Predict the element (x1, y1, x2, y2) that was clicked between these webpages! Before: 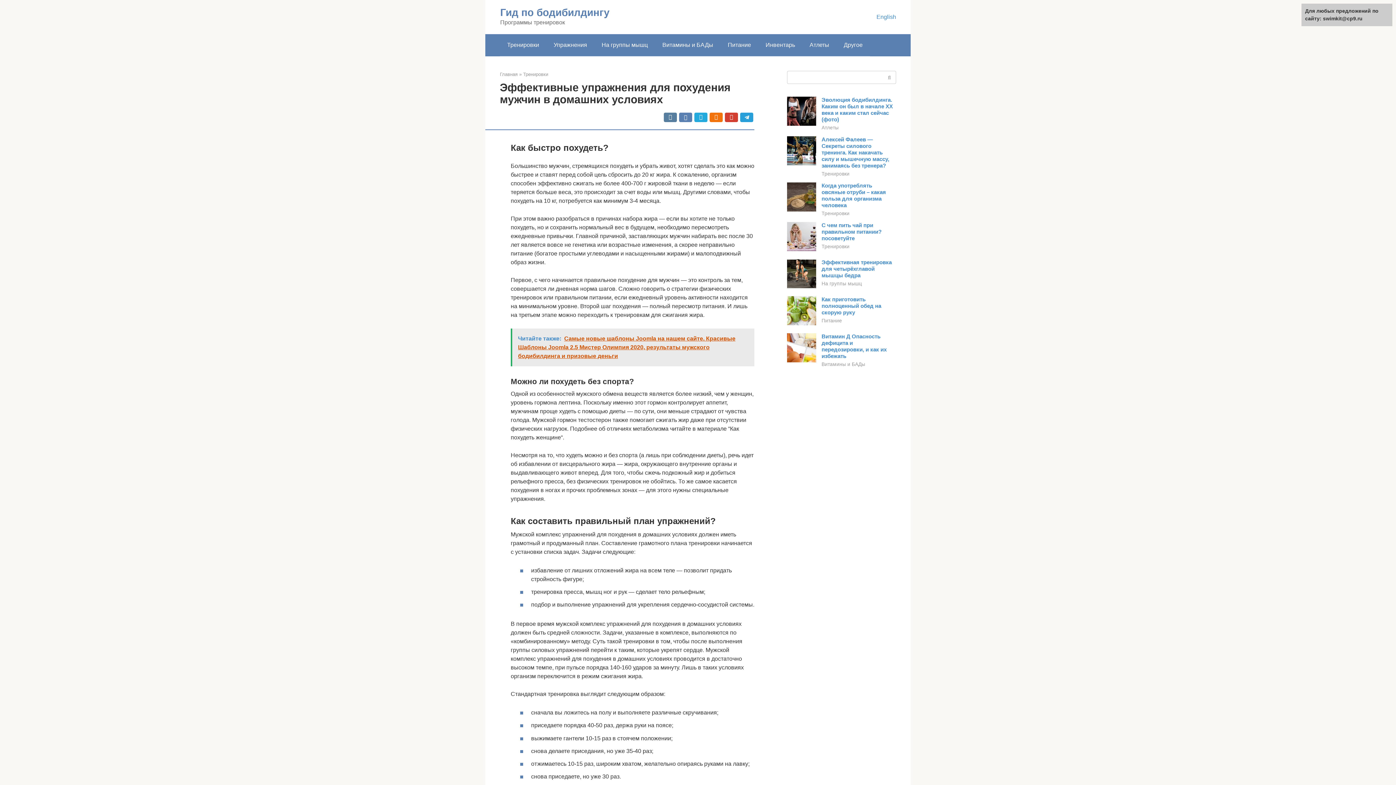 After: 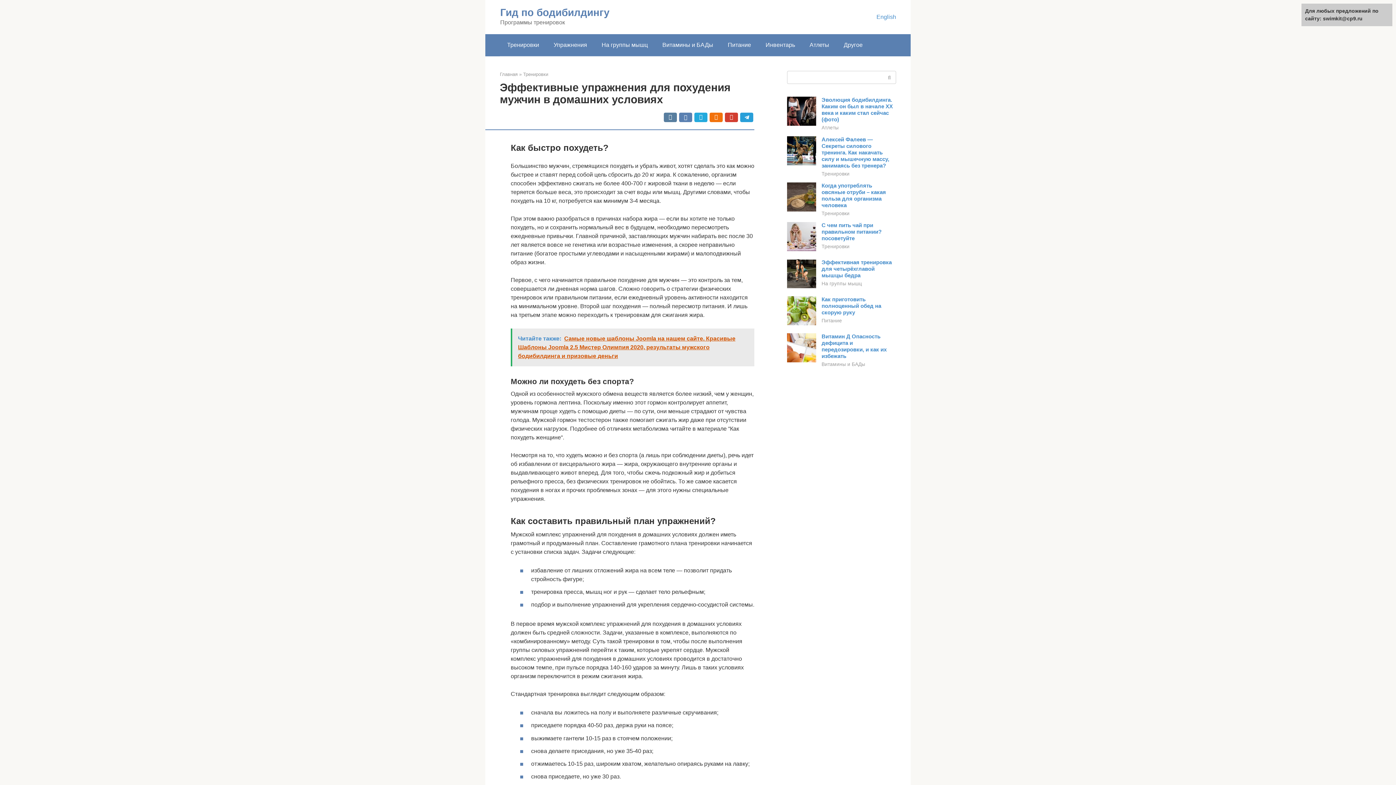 Action: bbox: (787, 357, 816, 363)